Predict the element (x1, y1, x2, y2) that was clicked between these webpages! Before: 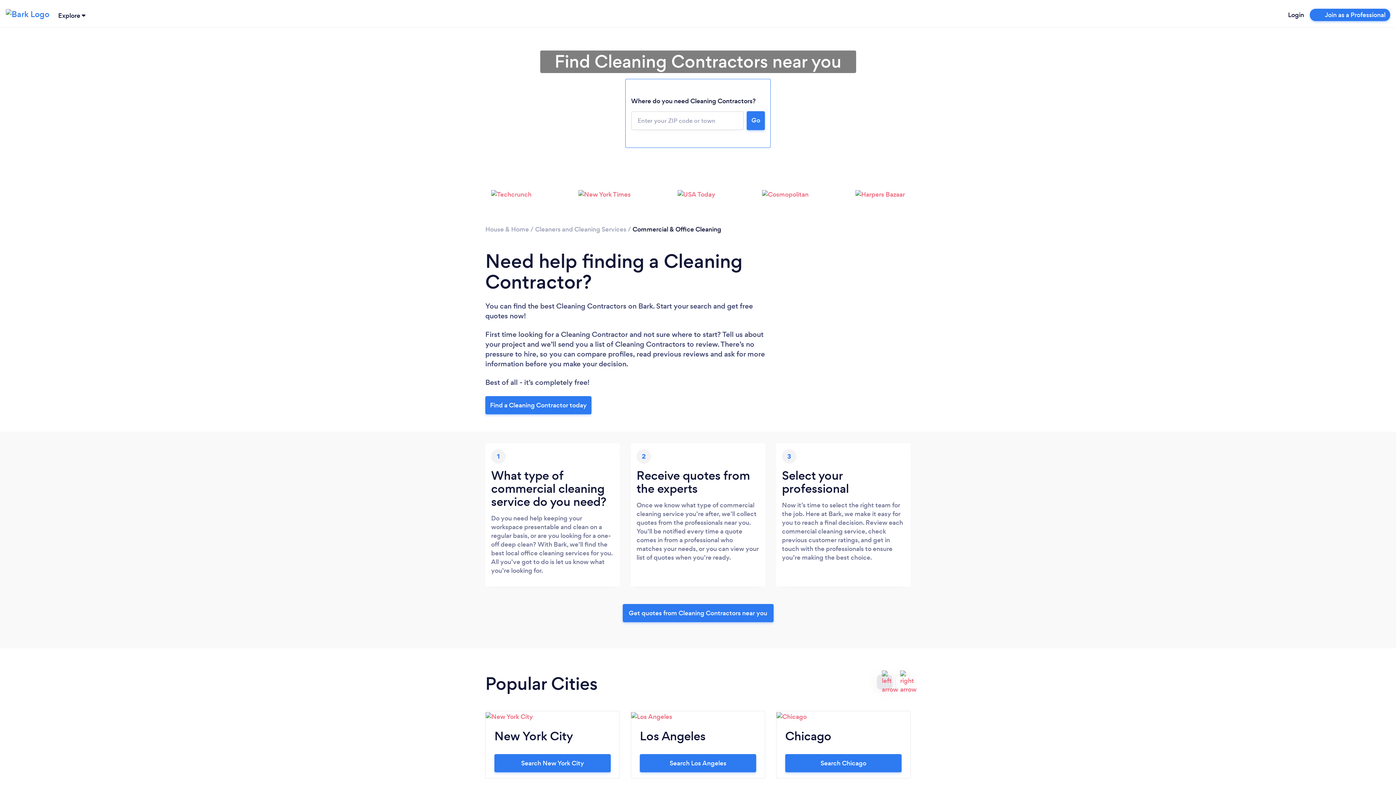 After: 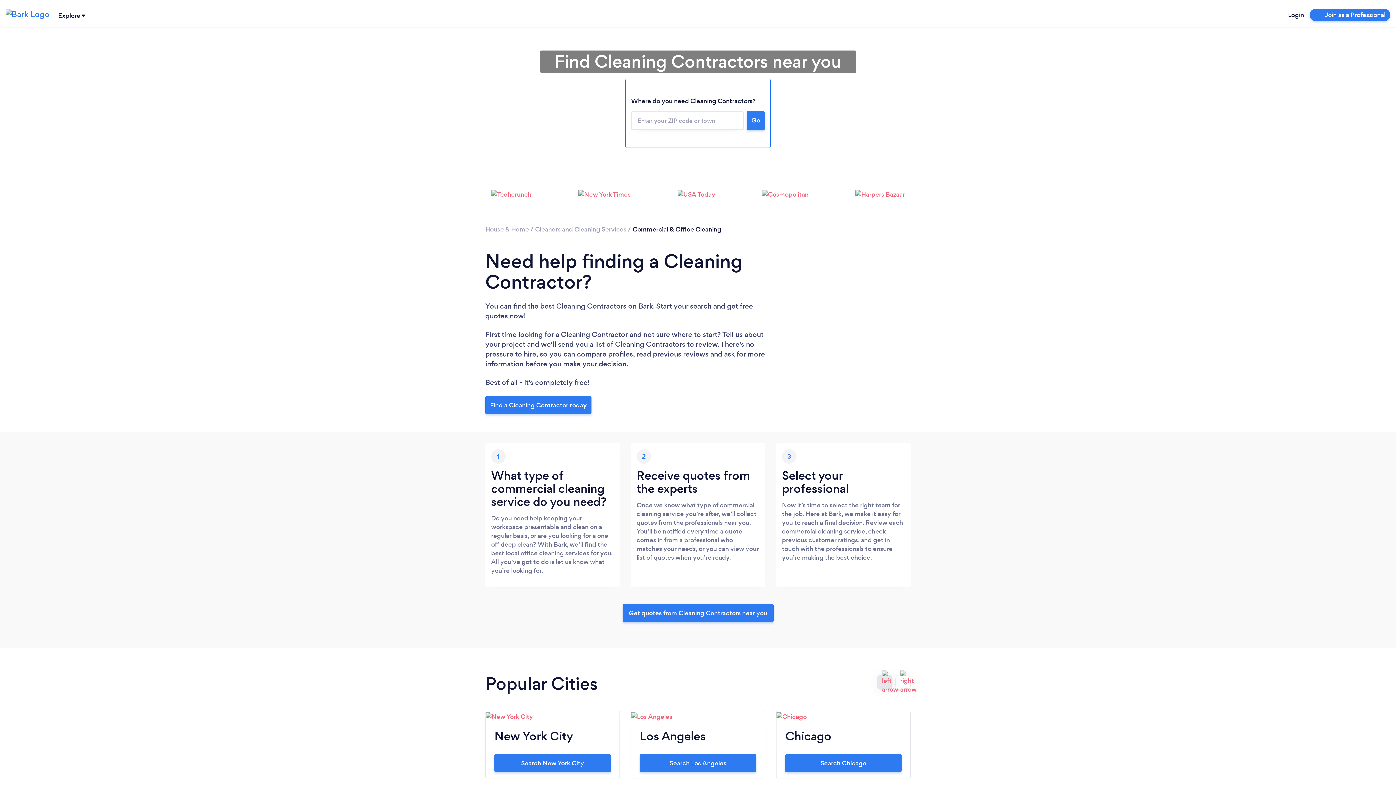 Action: label: Get quotes from Cleaning Contractors near you bbox: (622, 604, 773, 622)